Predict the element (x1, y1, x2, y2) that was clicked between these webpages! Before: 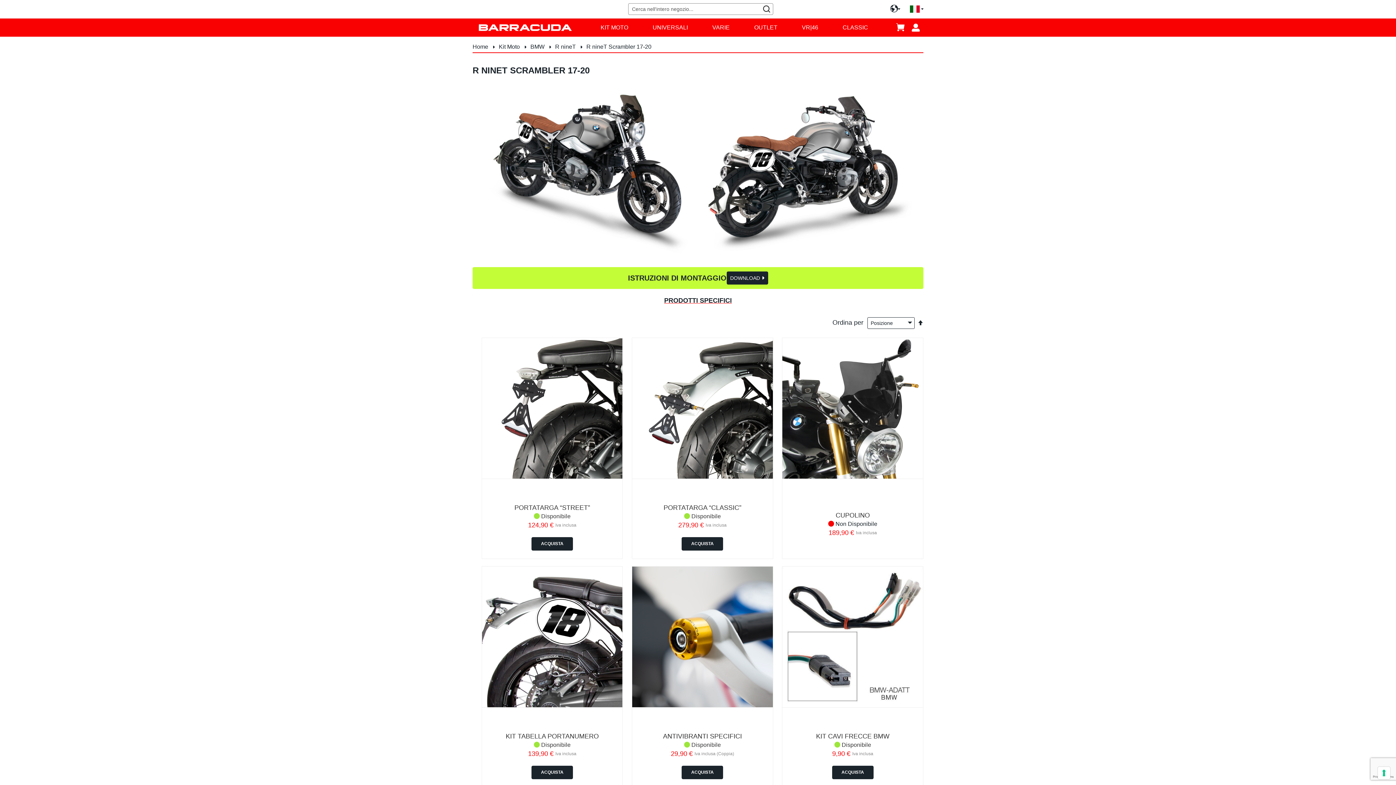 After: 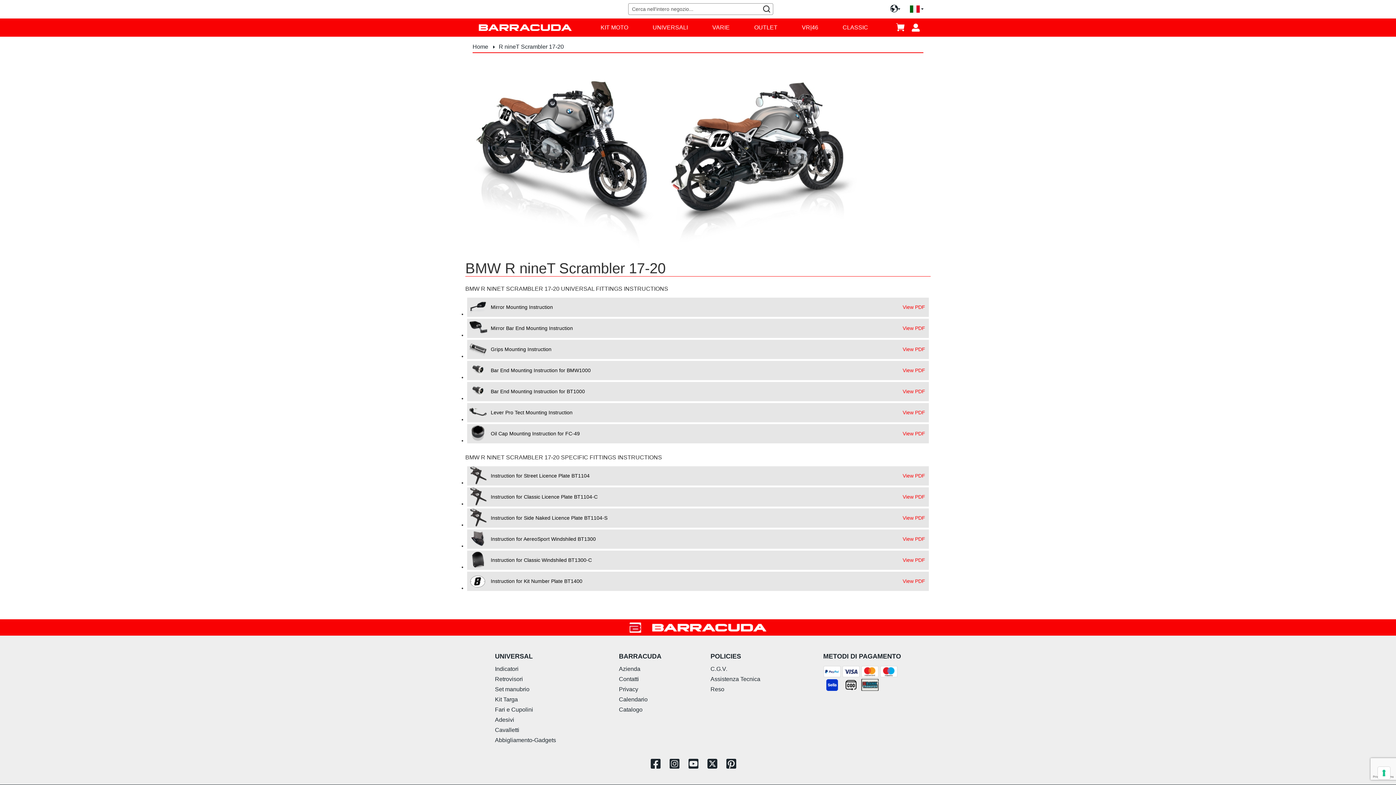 Action: label: DOWNLOAD bbox: (730, 275, 764, 281)